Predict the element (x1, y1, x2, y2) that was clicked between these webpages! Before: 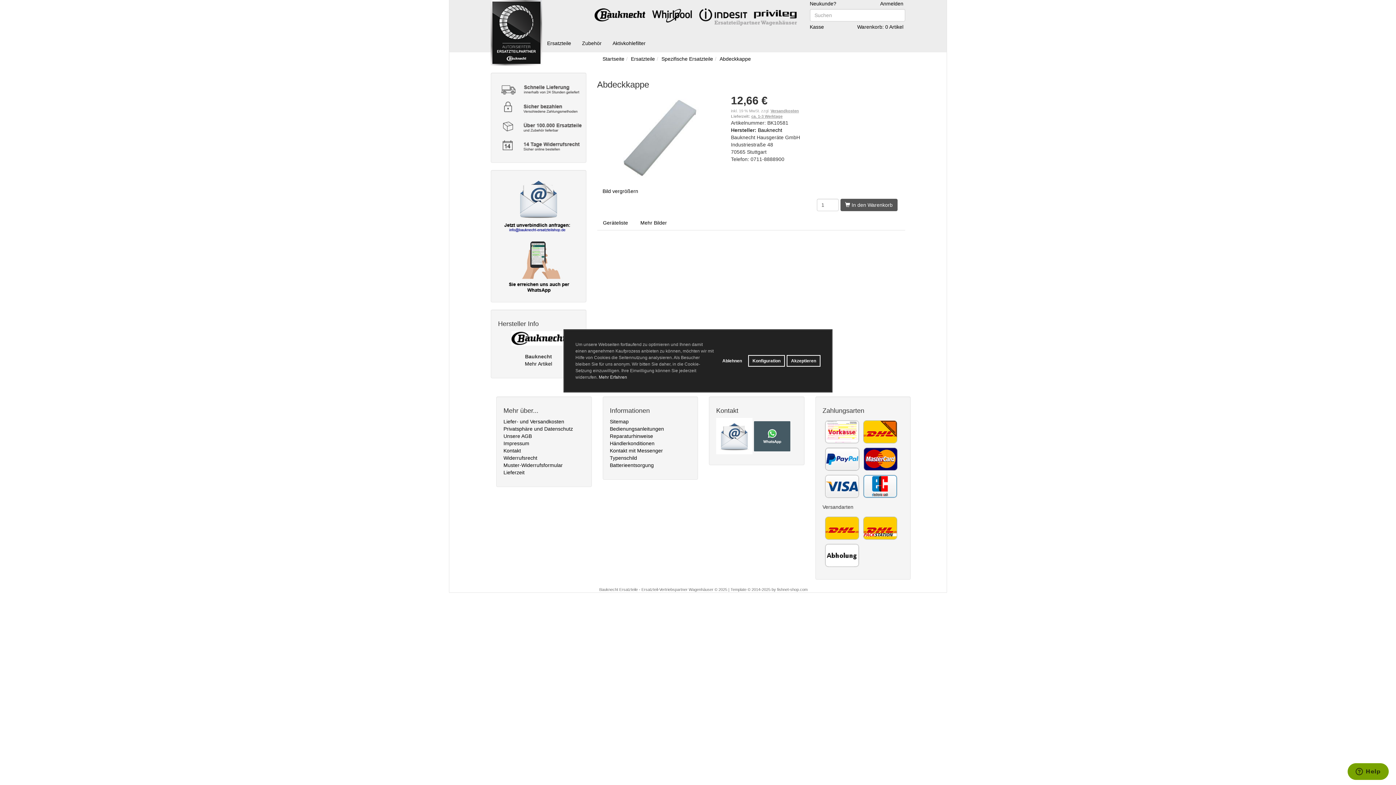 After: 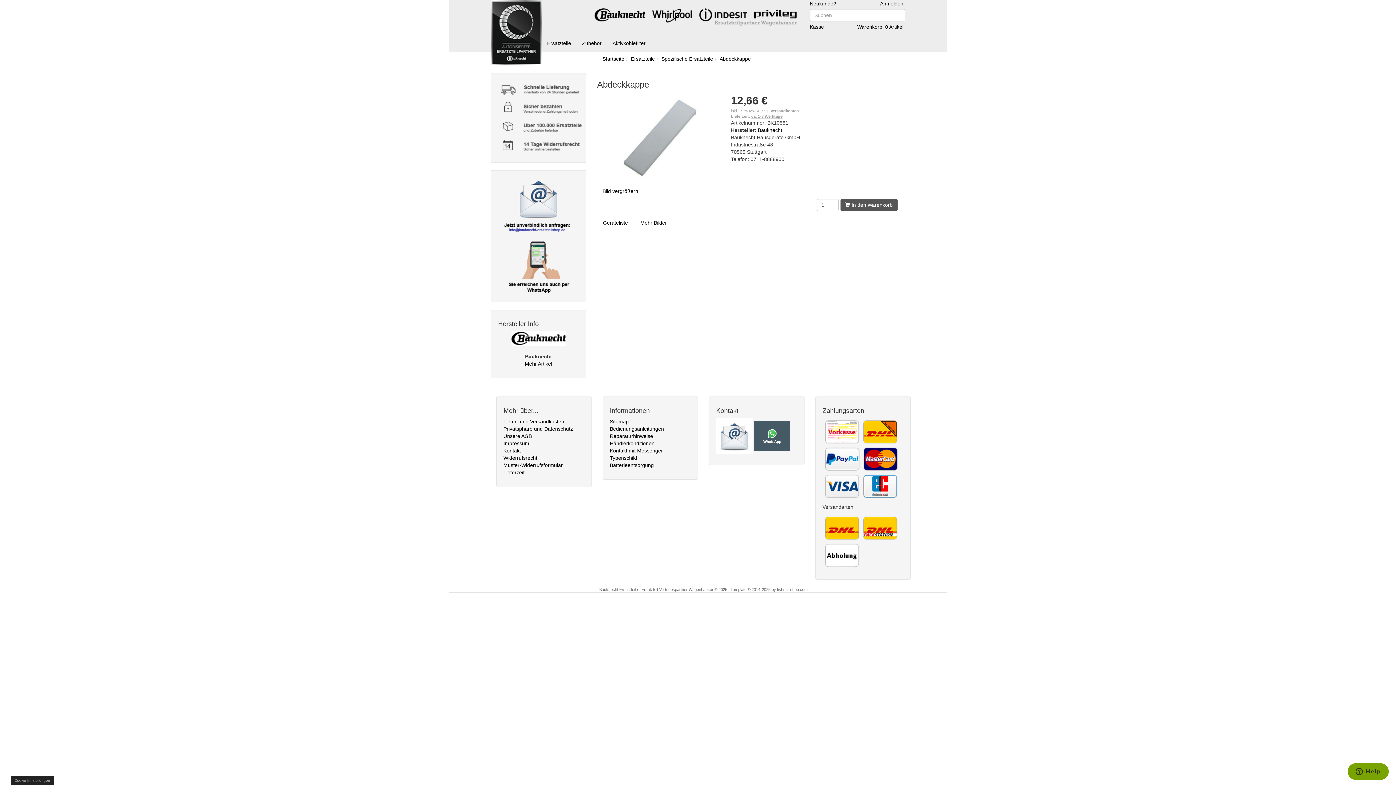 Action: bbox: (718, 355, 746, 366) label: deny cookies